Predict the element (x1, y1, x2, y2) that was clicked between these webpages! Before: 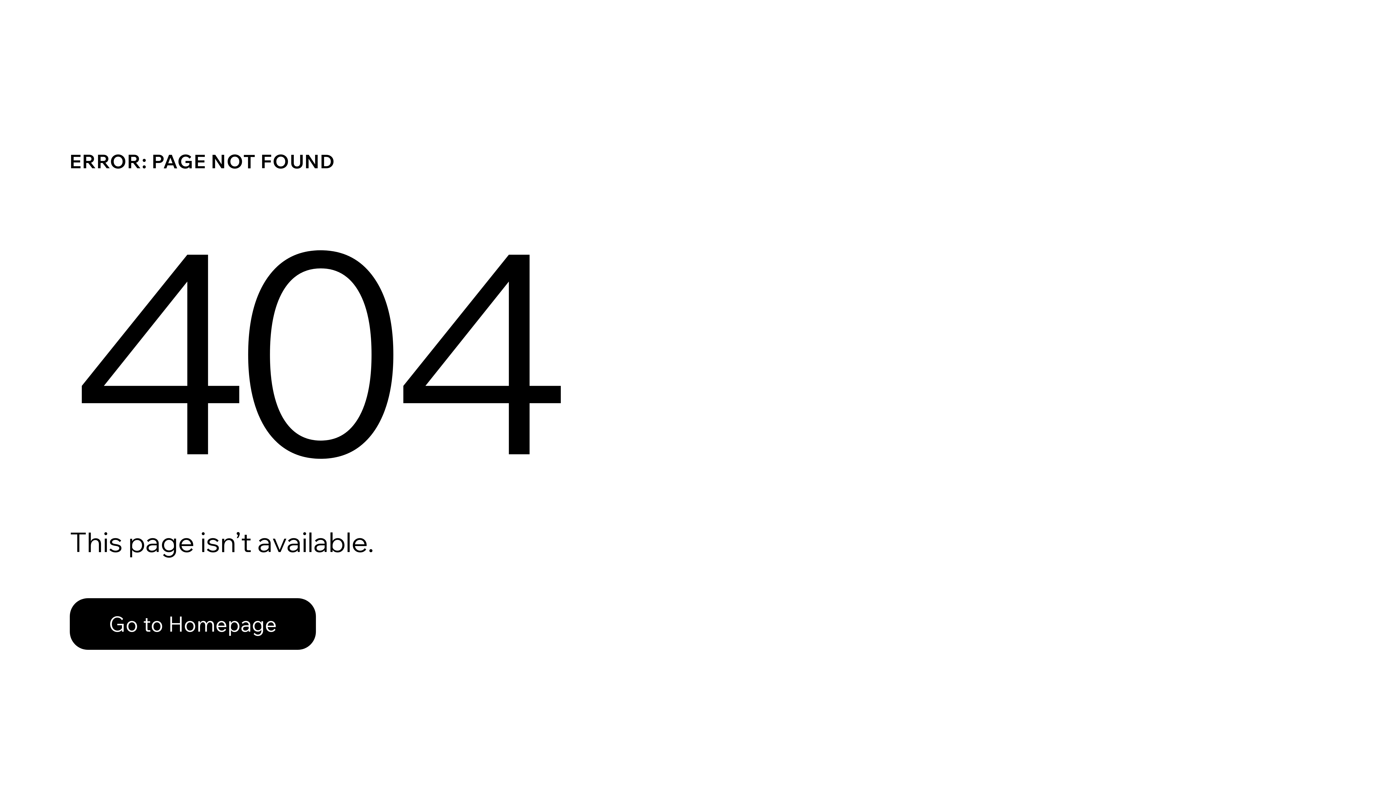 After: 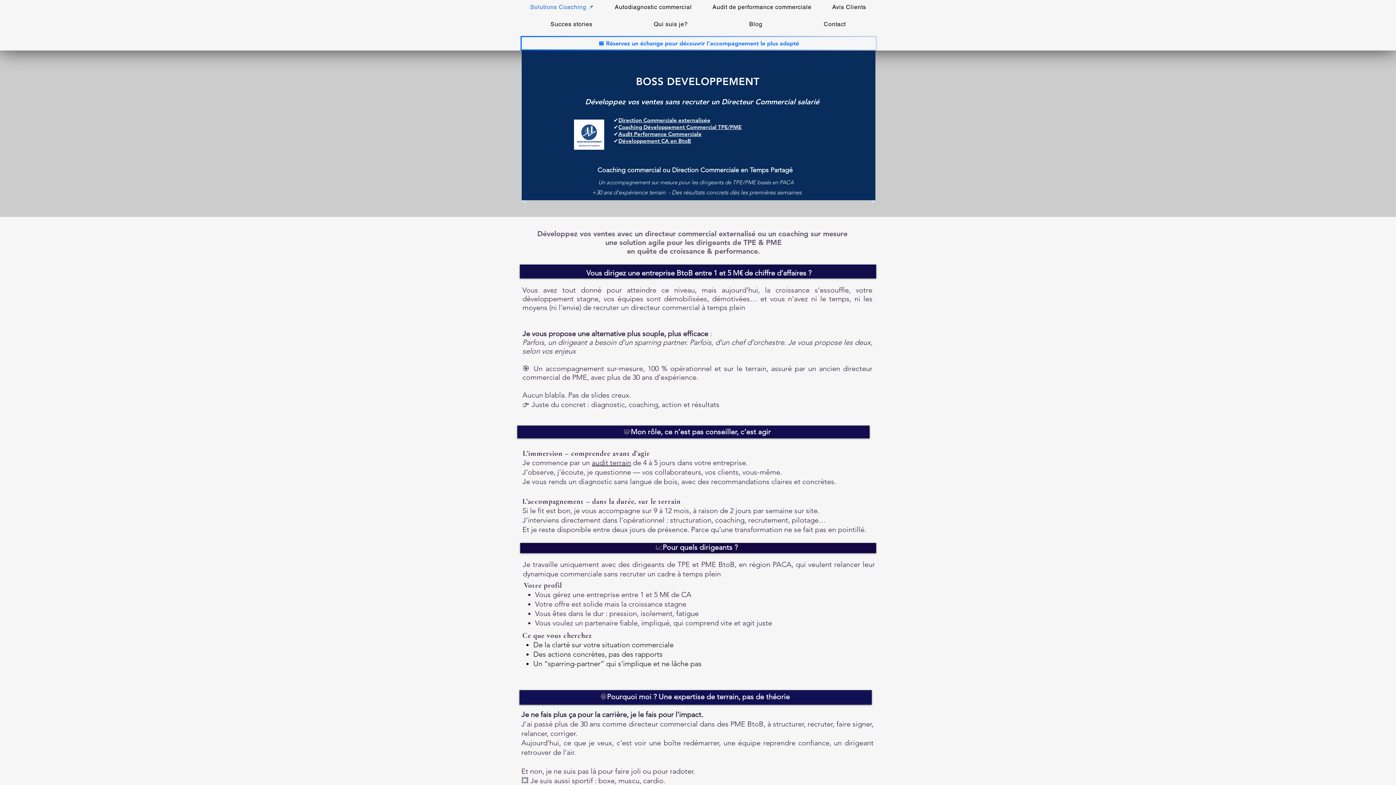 Action: bbox: (69, 598, 316, 650) label: Go to Homepage